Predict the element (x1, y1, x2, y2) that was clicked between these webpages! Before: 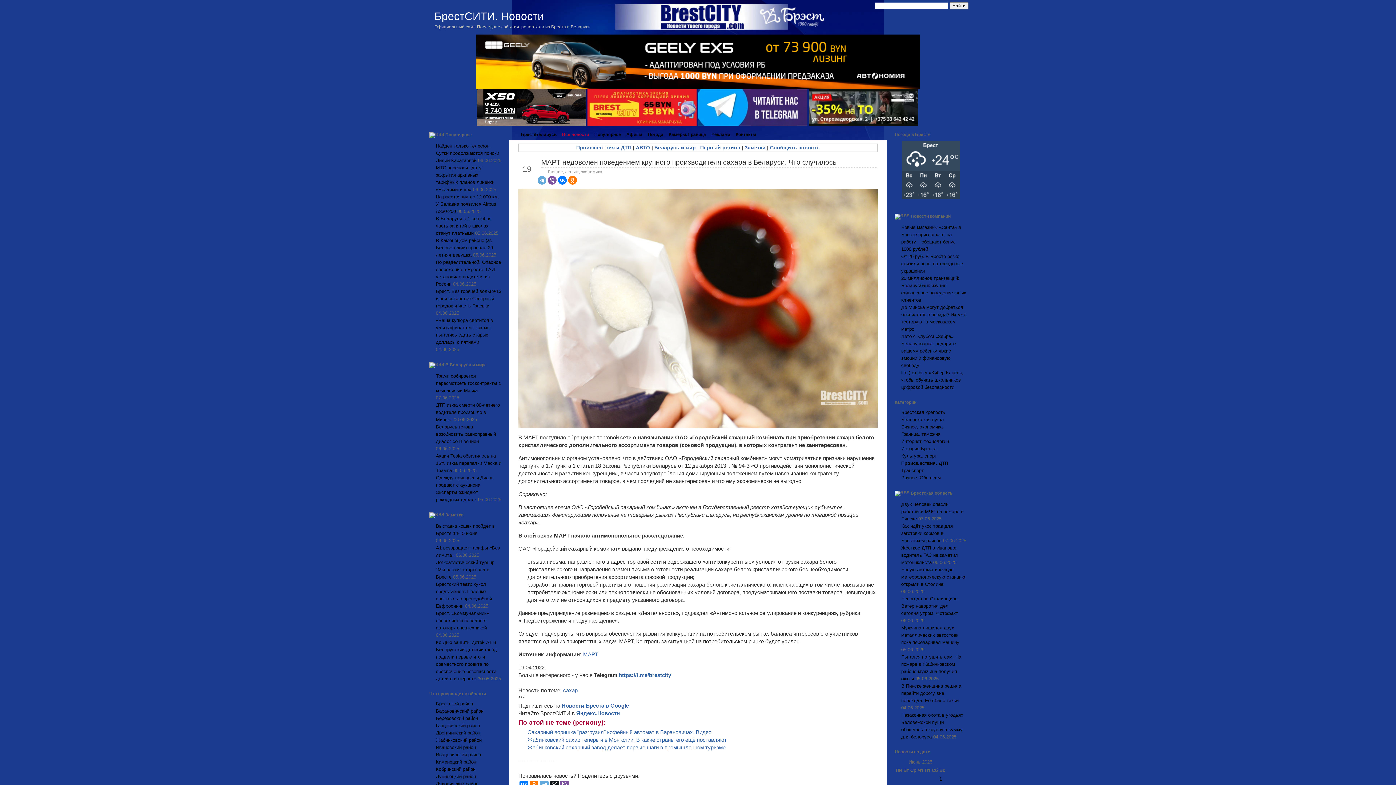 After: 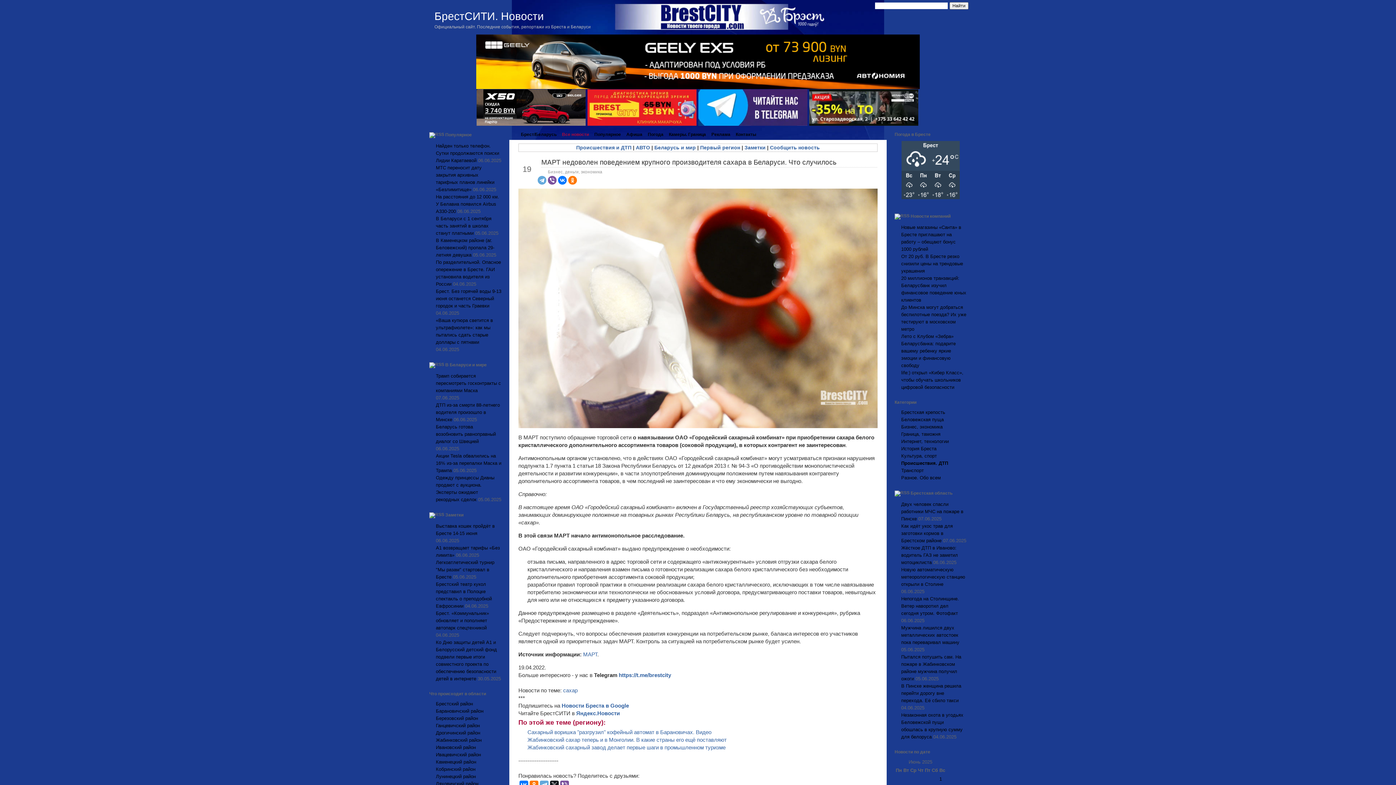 Action: bbox: (809, 121, 918, 126)